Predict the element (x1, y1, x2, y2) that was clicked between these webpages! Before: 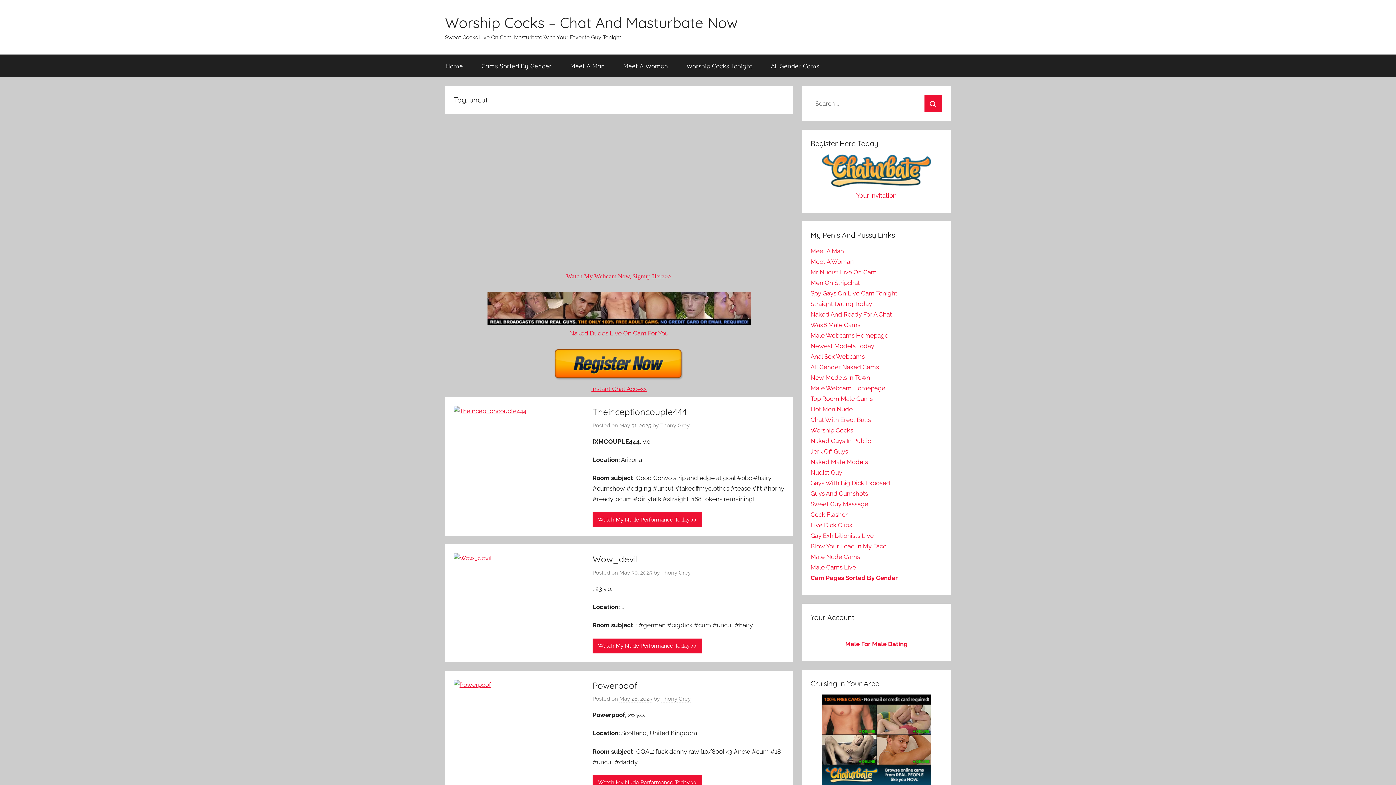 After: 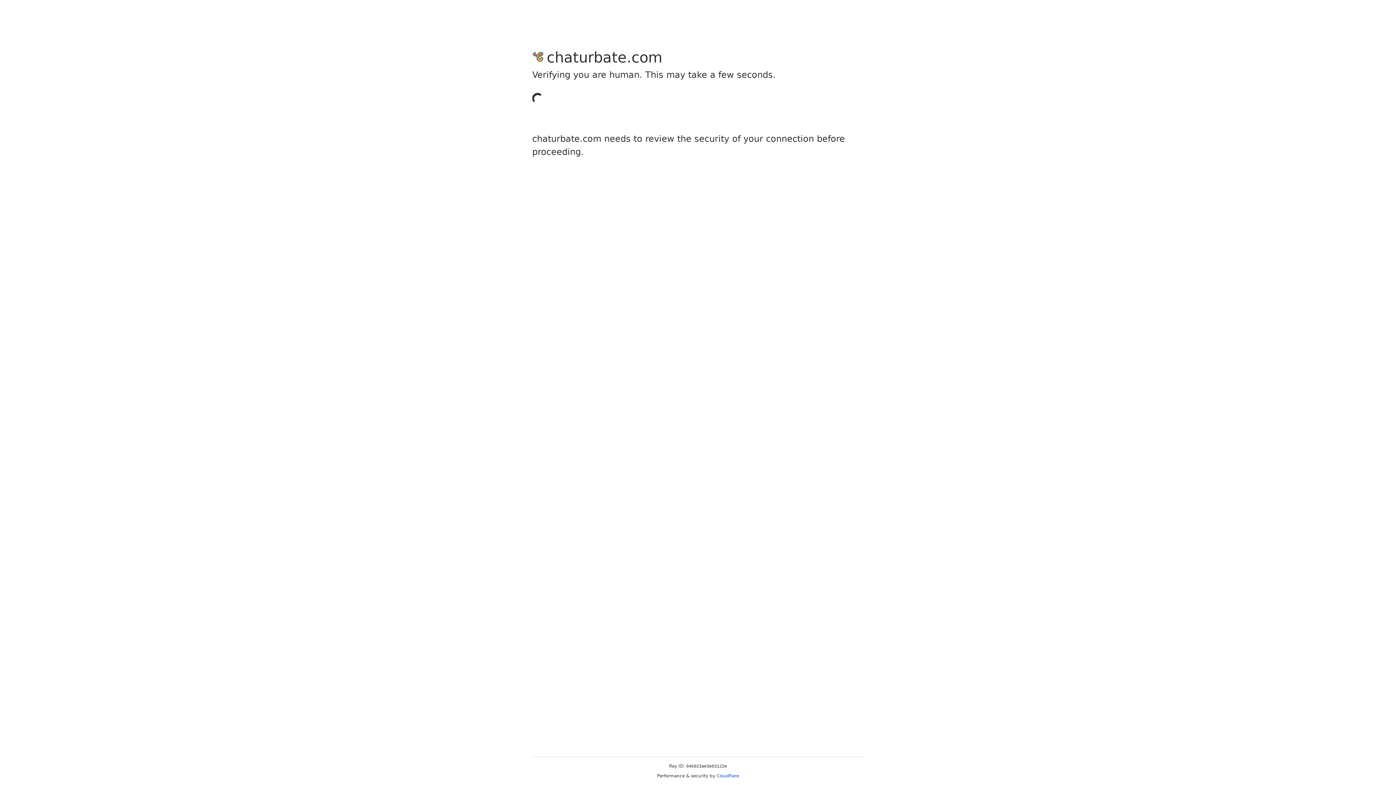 Action: label: All Gender Cams bbox: (761, 54, 828, 77)